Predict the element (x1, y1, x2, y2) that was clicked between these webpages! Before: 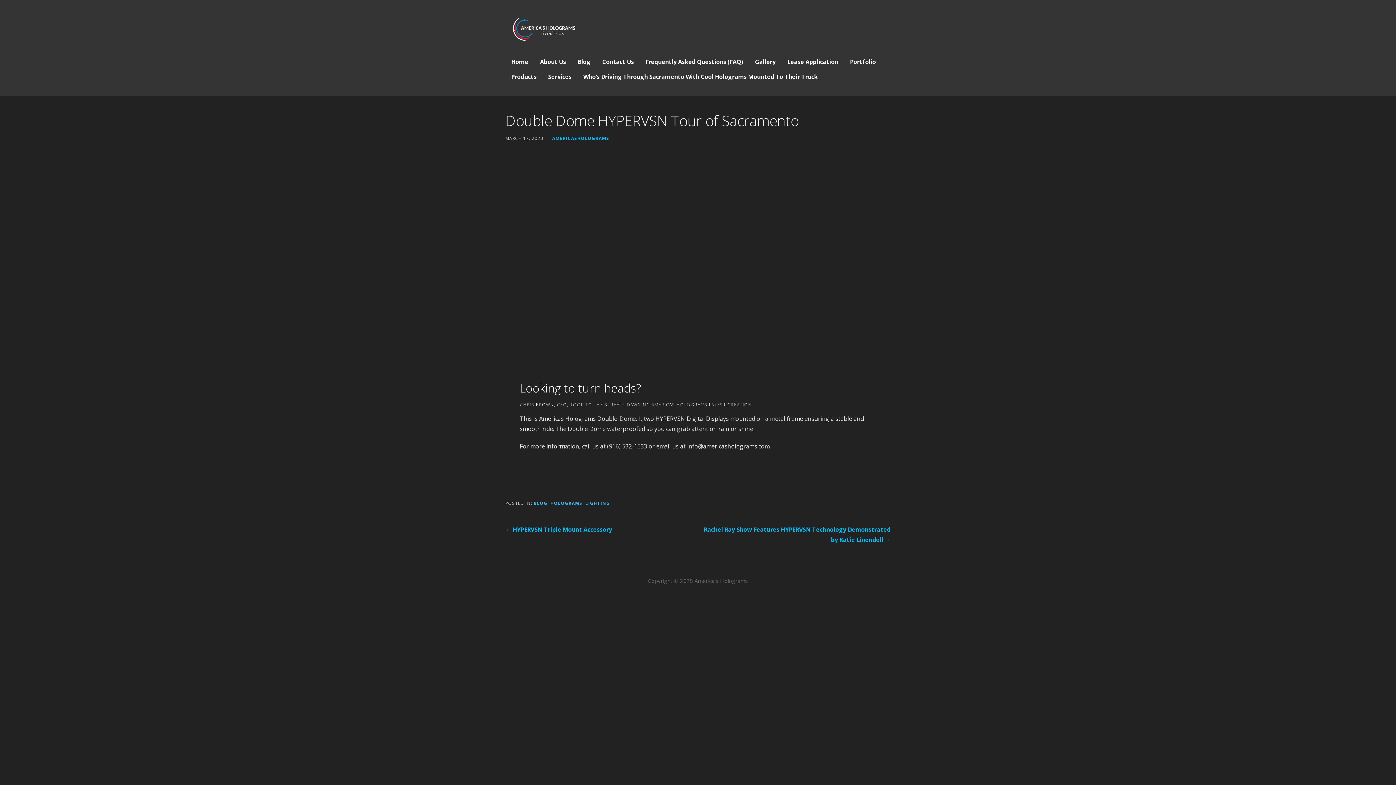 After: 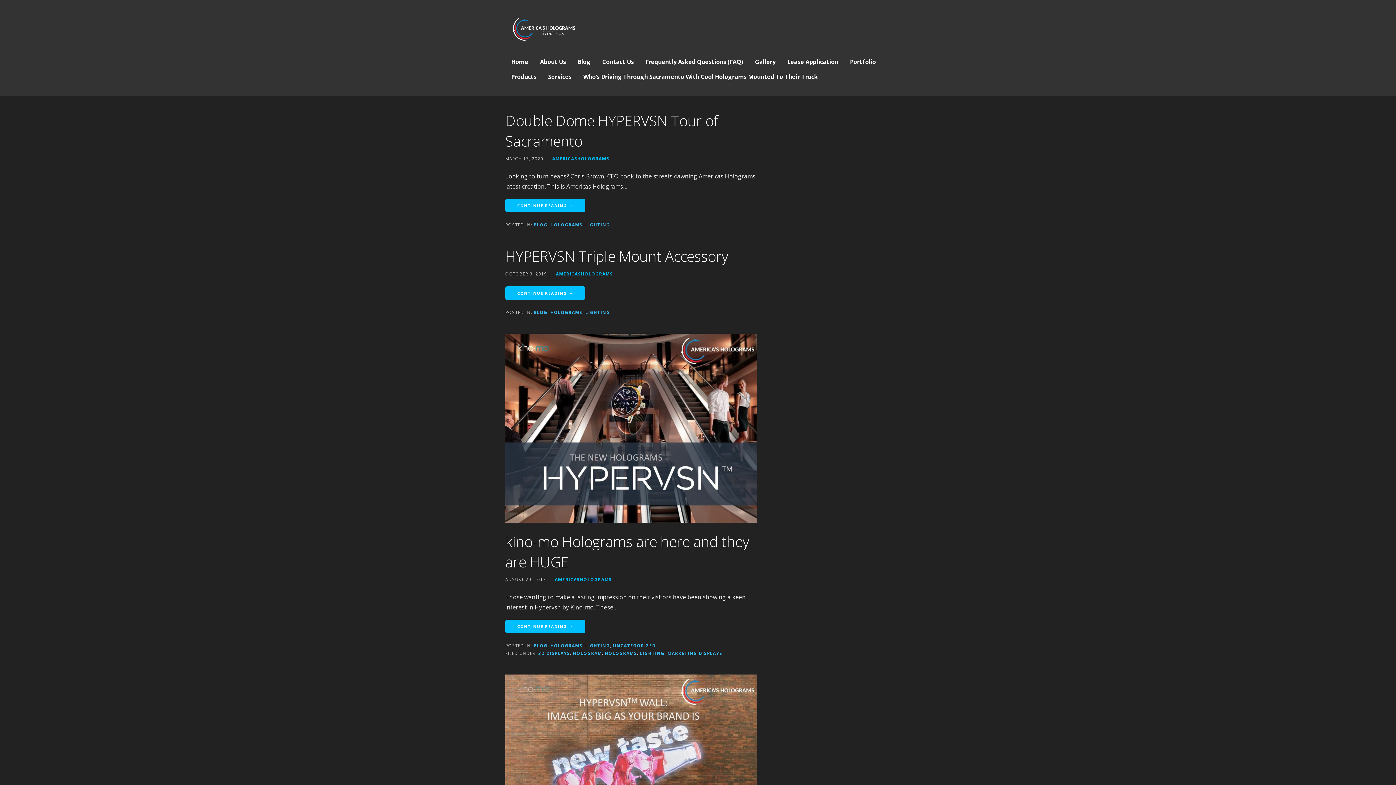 Action: bbox: (550, 500, 582, 506) label: HOLOGRAMS